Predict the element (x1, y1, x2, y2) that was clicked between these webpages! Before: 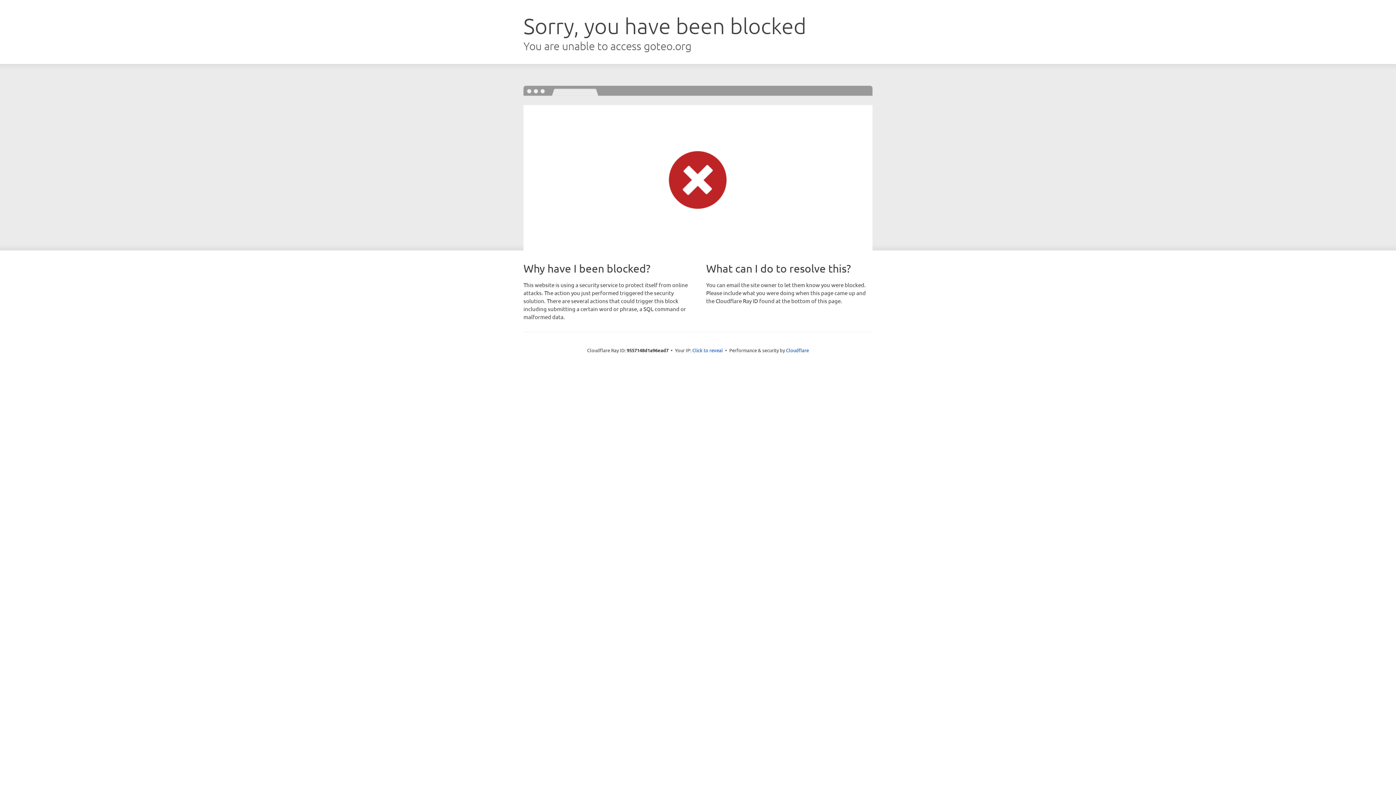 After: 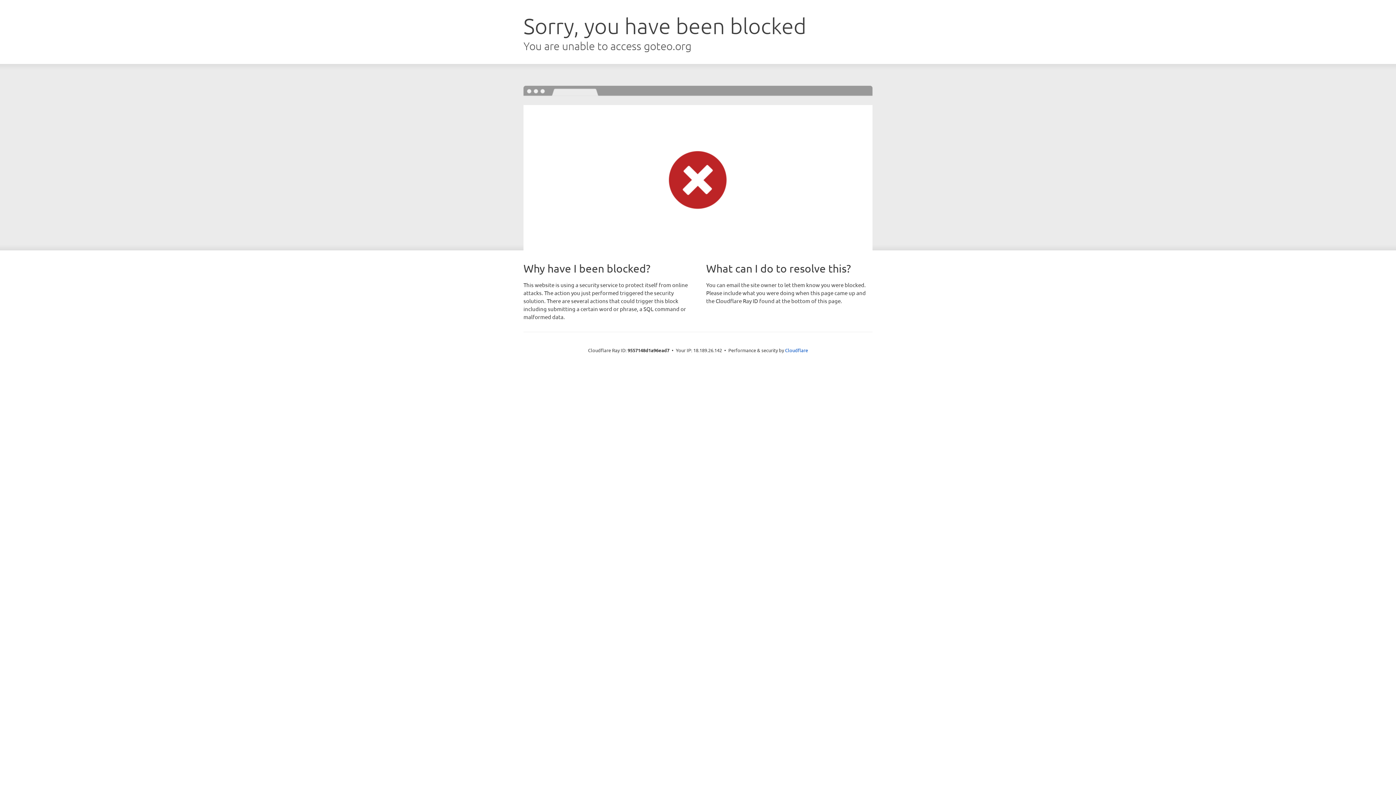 Action: bbox: (692, 346, 723, 353) label: Click to reveal